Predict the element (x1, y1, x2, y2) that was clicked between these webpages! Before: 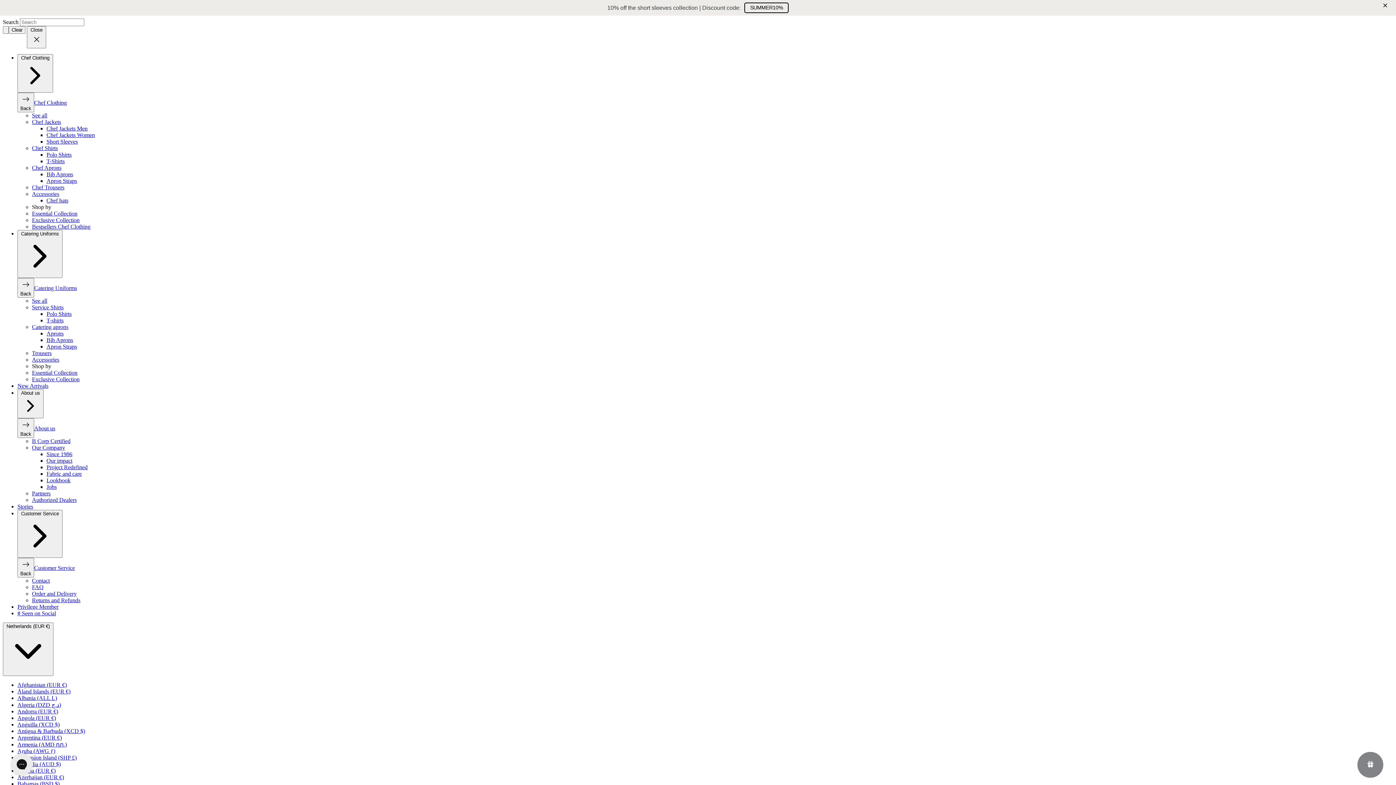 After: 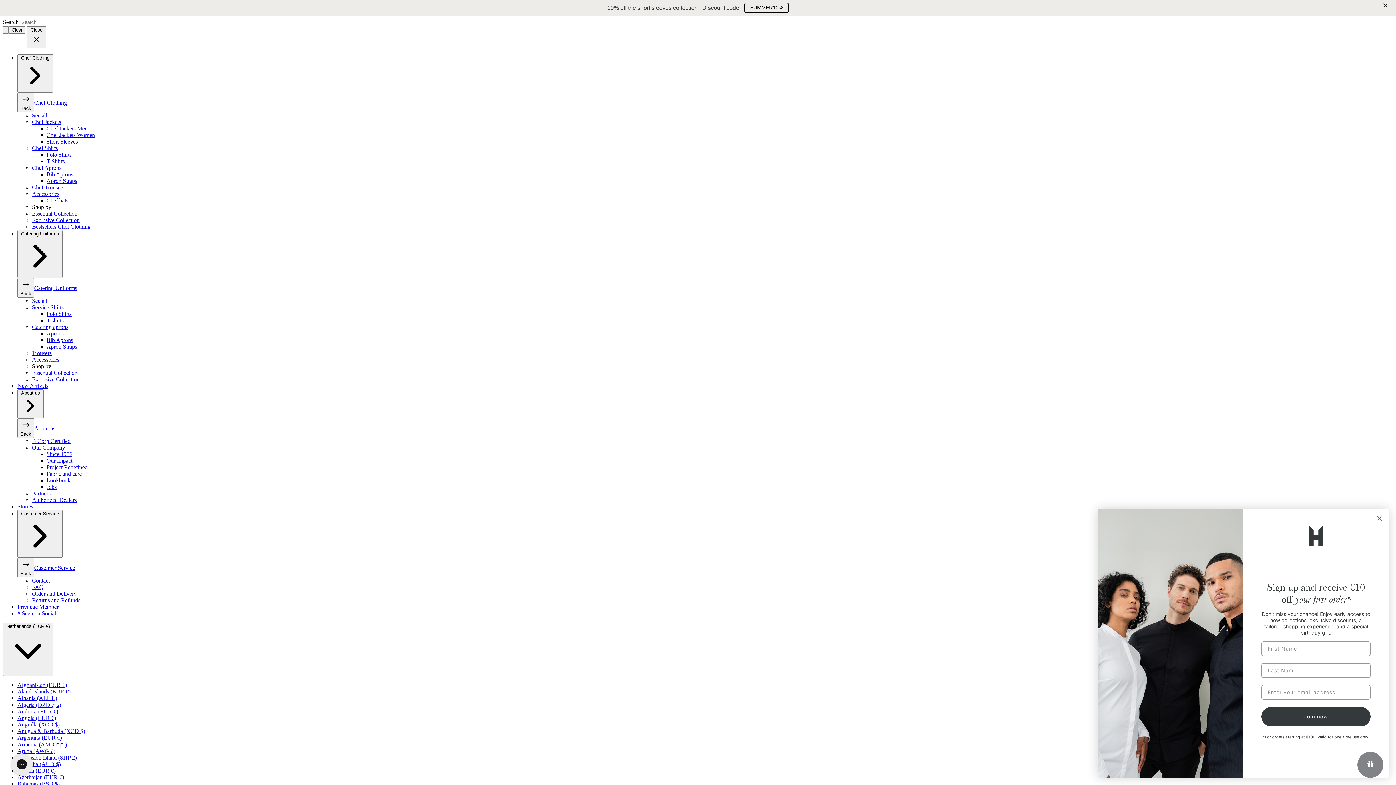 Action: bbox: (46, 317, 63, 323) label: T-shirts